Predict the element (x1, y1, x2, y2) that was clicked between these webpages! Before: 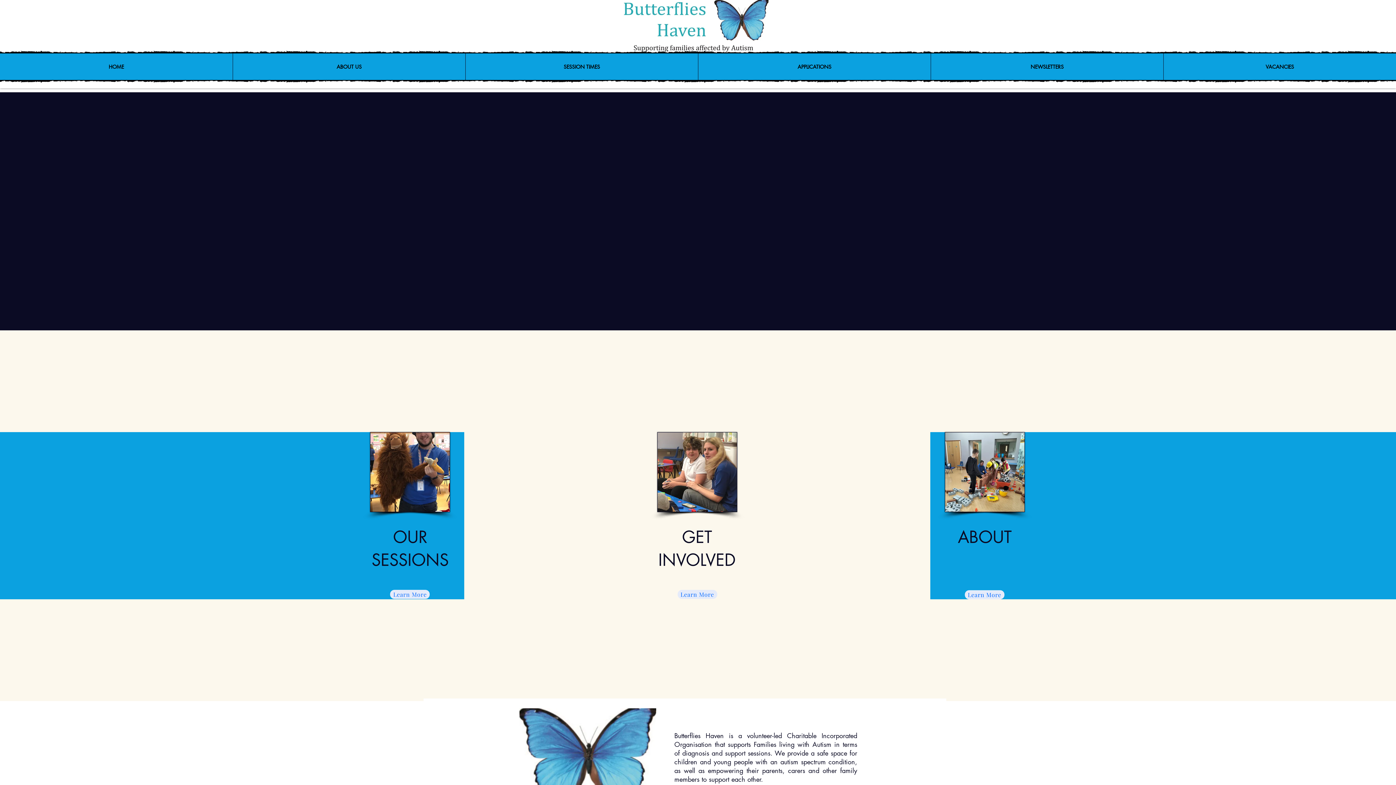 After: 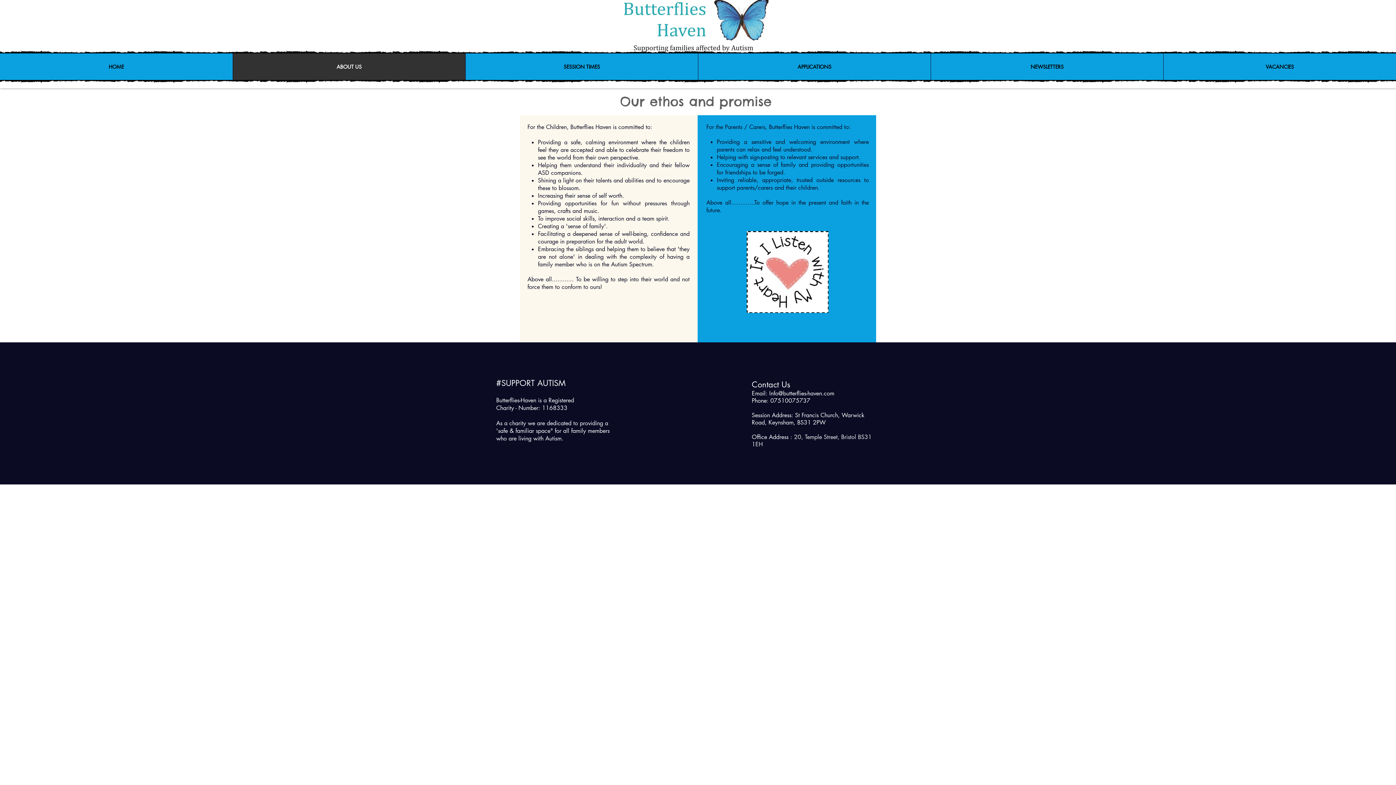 Action: bbox: (964, 590, 1004, 599) label: Learn More